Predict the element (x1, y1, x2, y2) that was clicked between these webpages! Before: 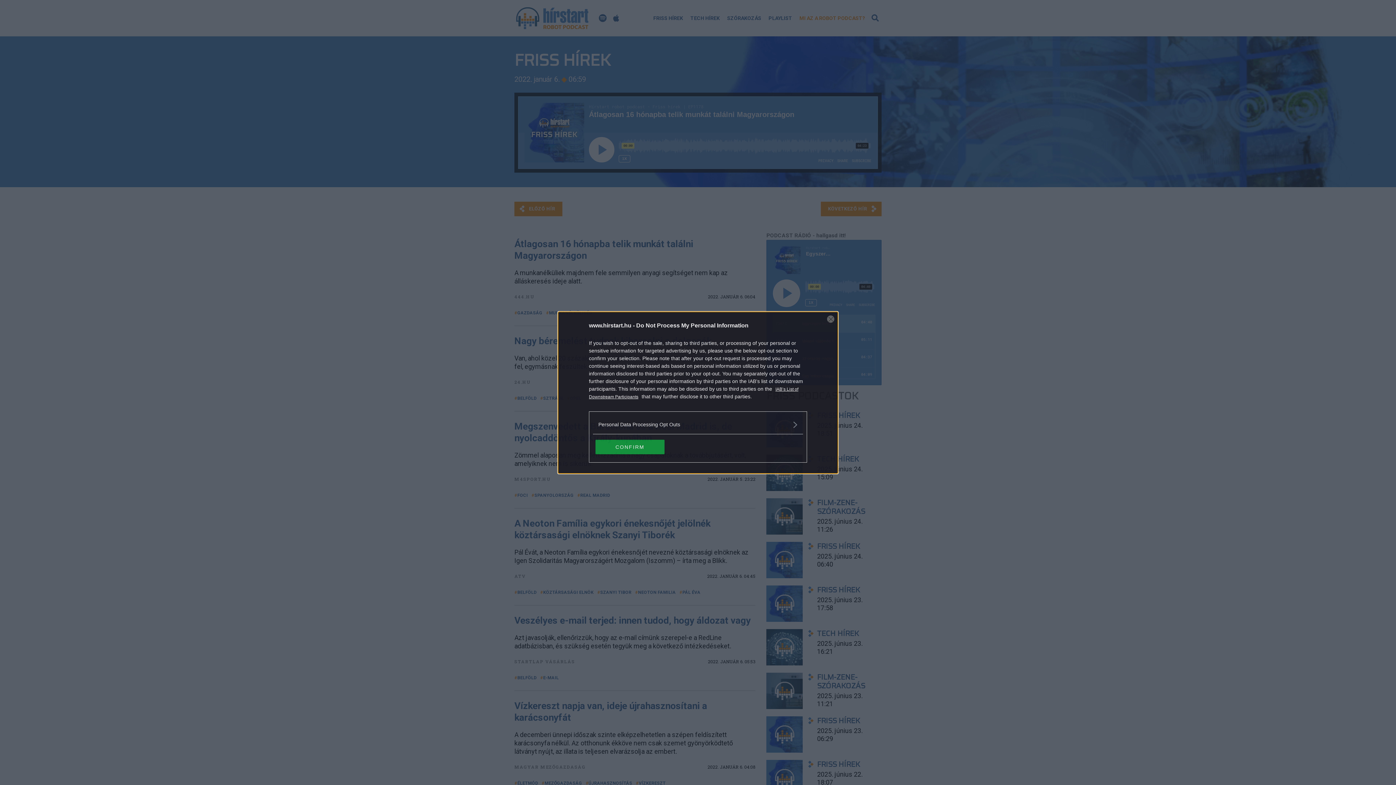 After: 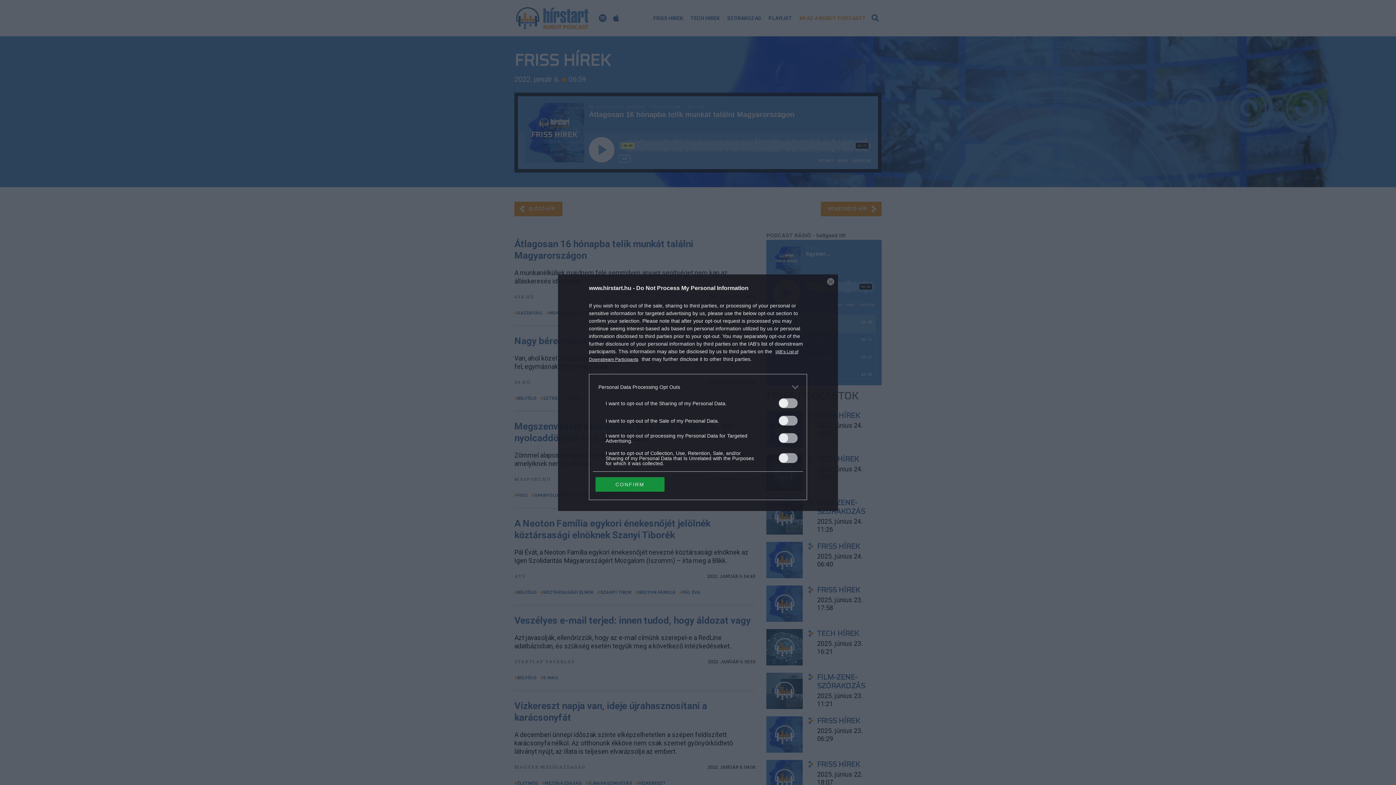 Action: bbox: (598, 420, 797, 428) label: Opt-Outs